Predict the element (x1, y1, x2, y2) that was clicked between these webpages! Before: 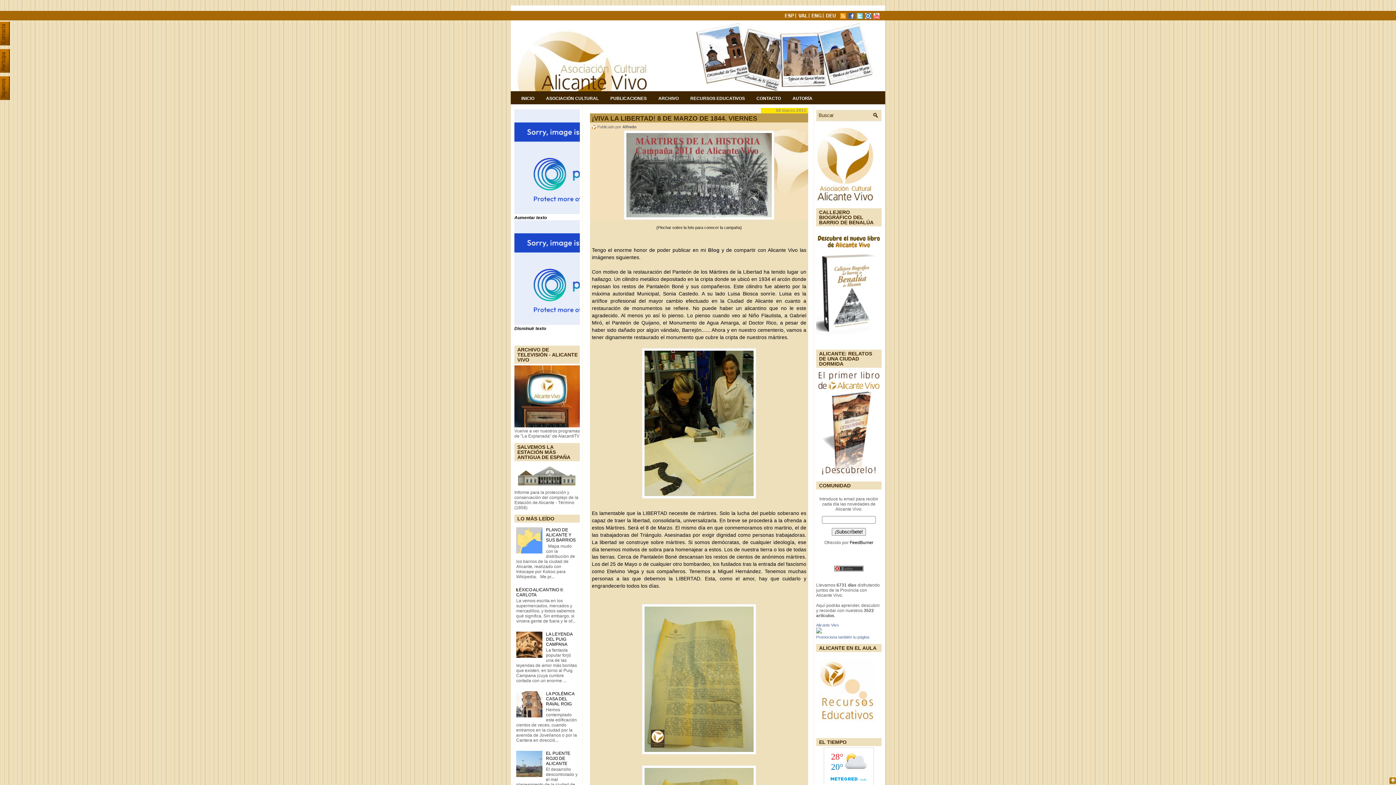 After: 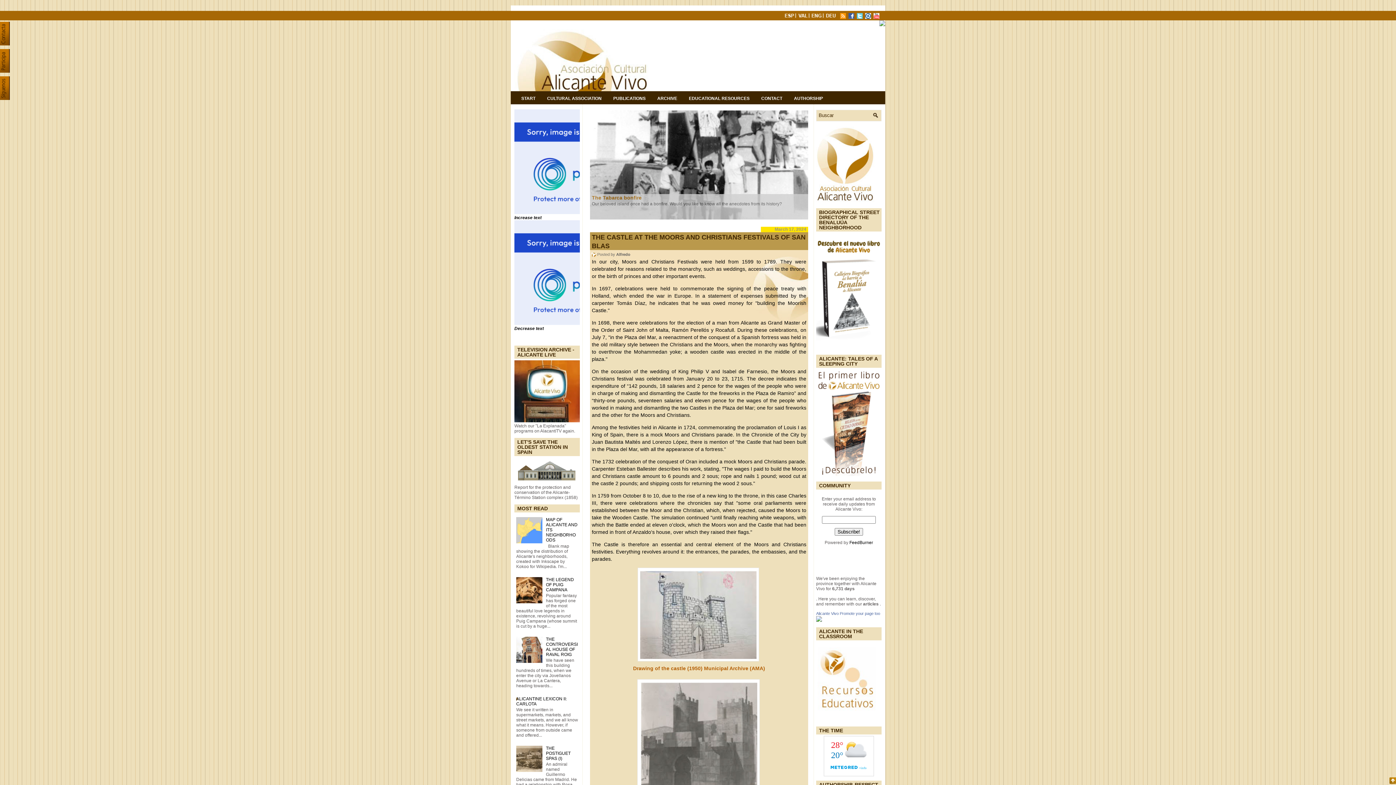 Action: bbox: (811, 14, 824, 20)